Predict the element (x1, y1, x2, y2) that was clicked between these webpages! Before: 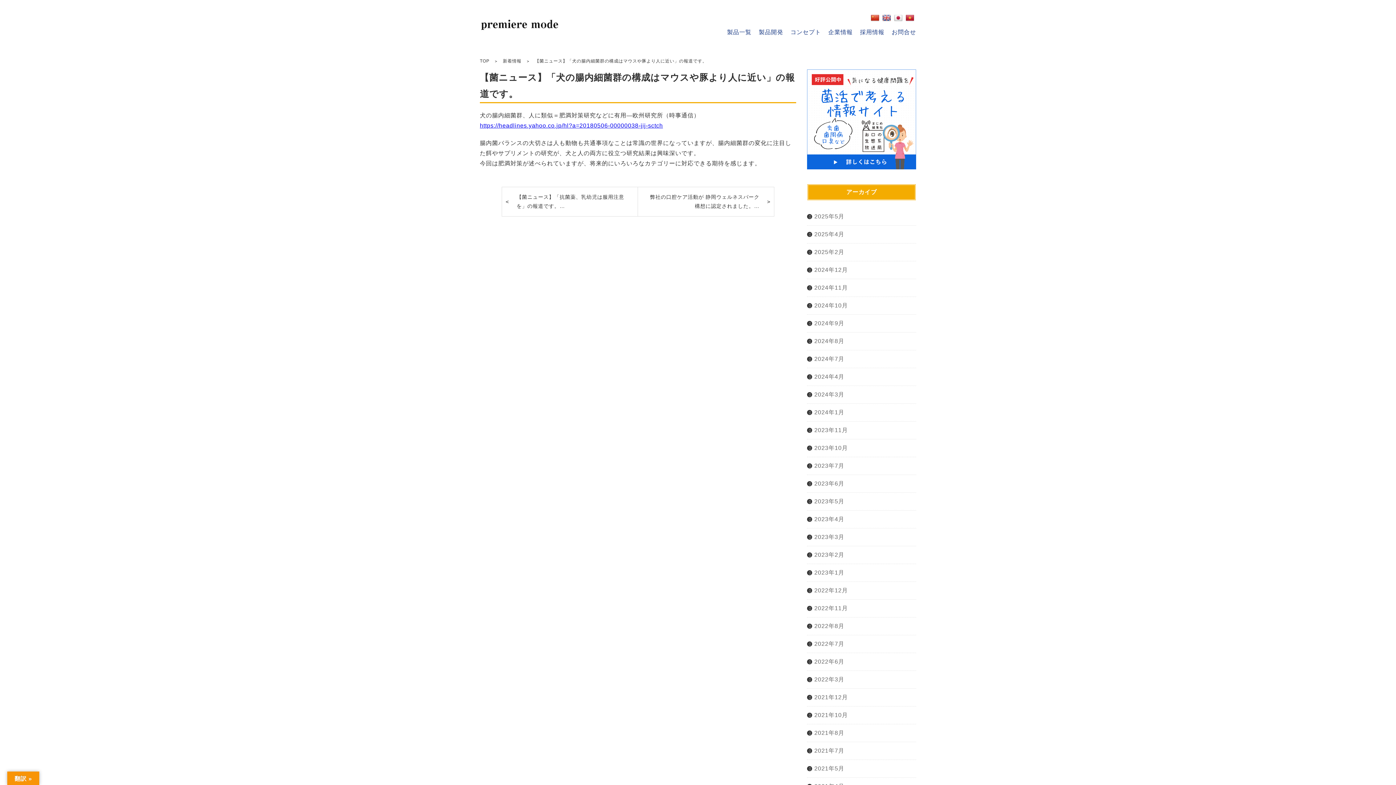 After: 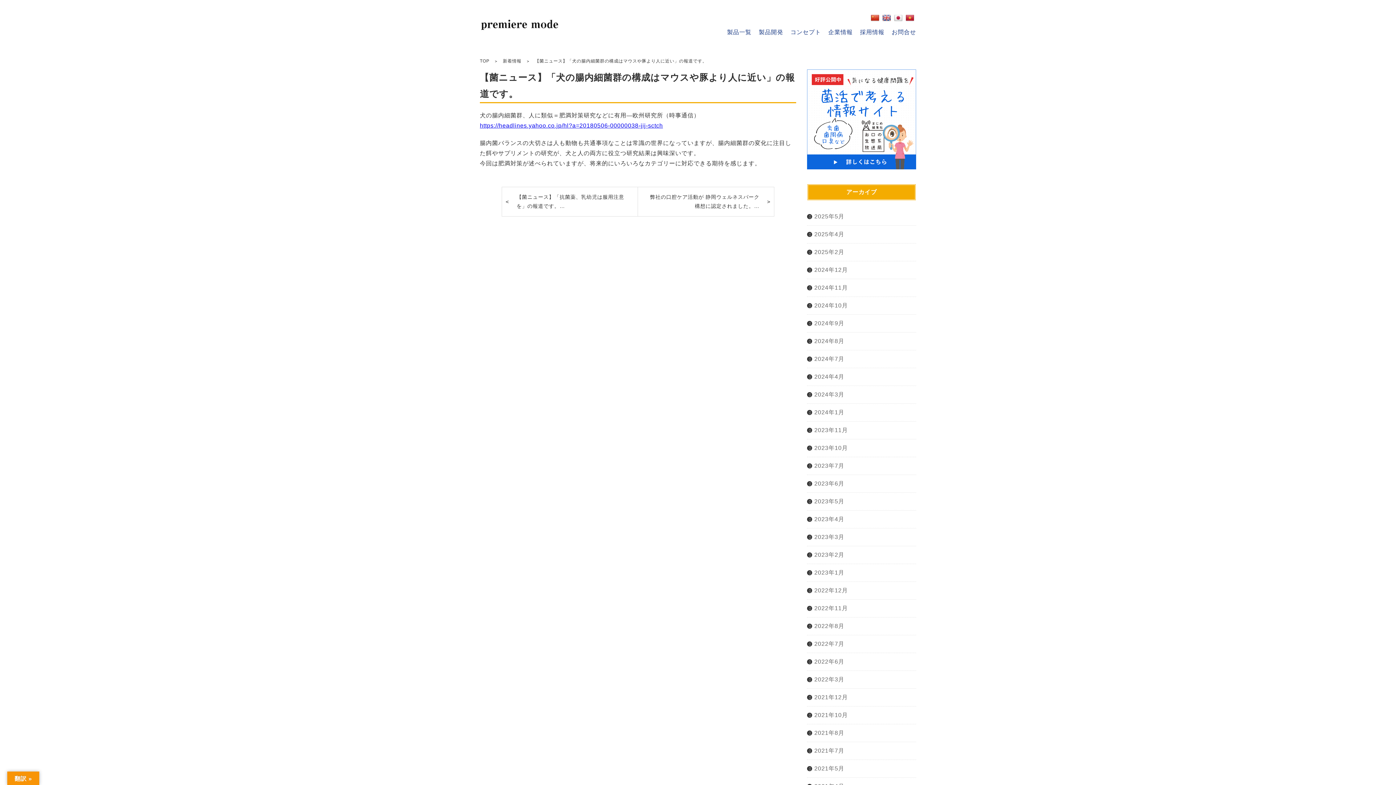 Action: bbox: (882, 14, 891, 21)